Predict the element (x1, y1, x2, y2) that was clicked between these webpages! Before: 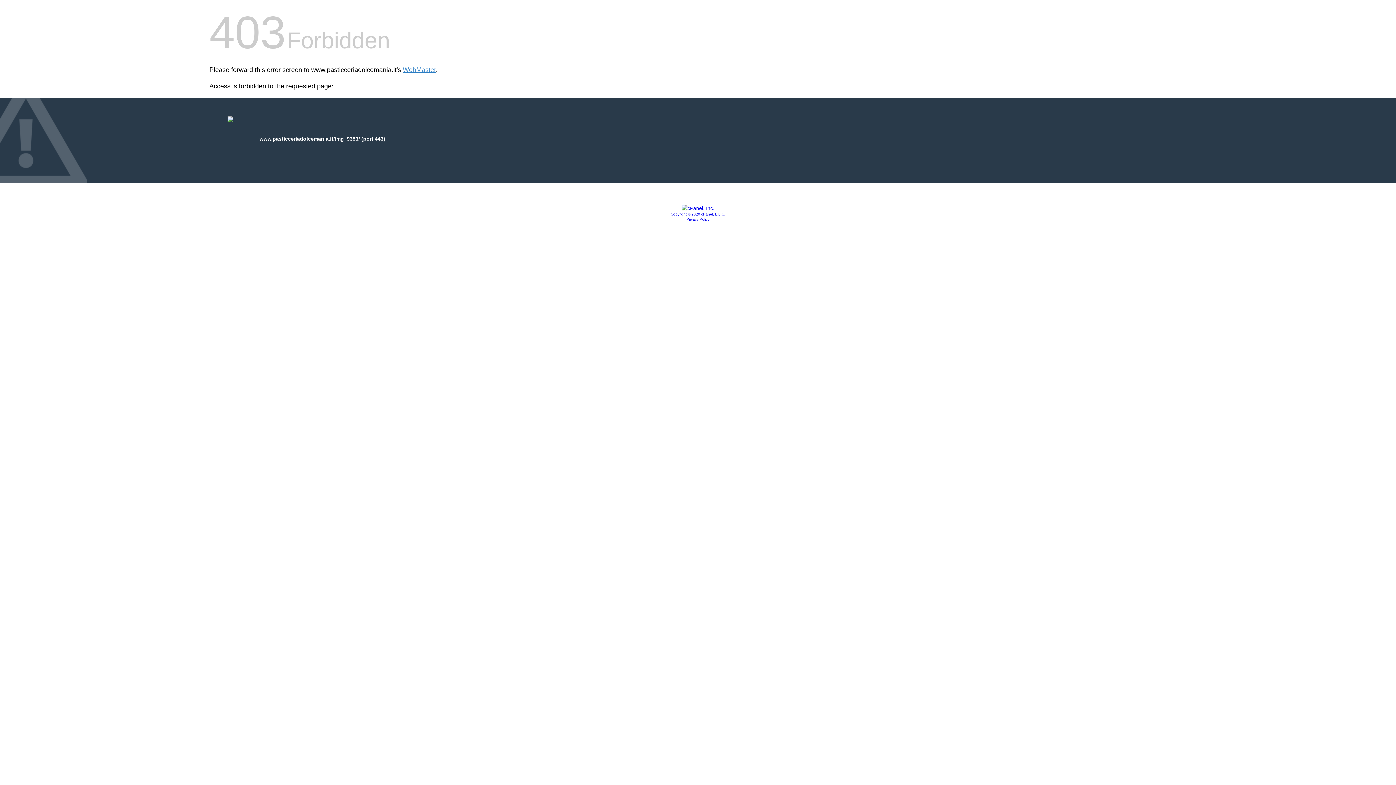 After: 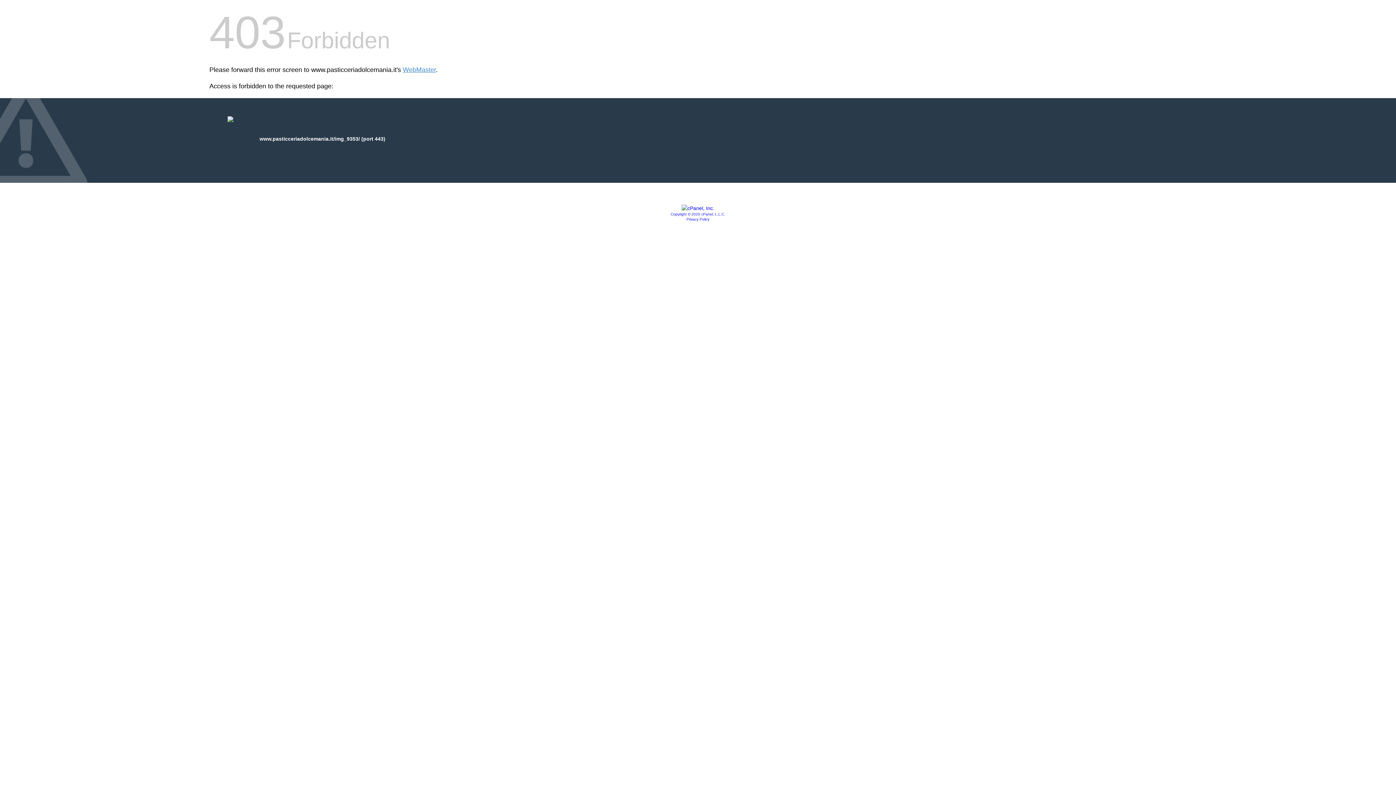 Action: bbox: (686, 217, 709, 221) label: Privacy Policy